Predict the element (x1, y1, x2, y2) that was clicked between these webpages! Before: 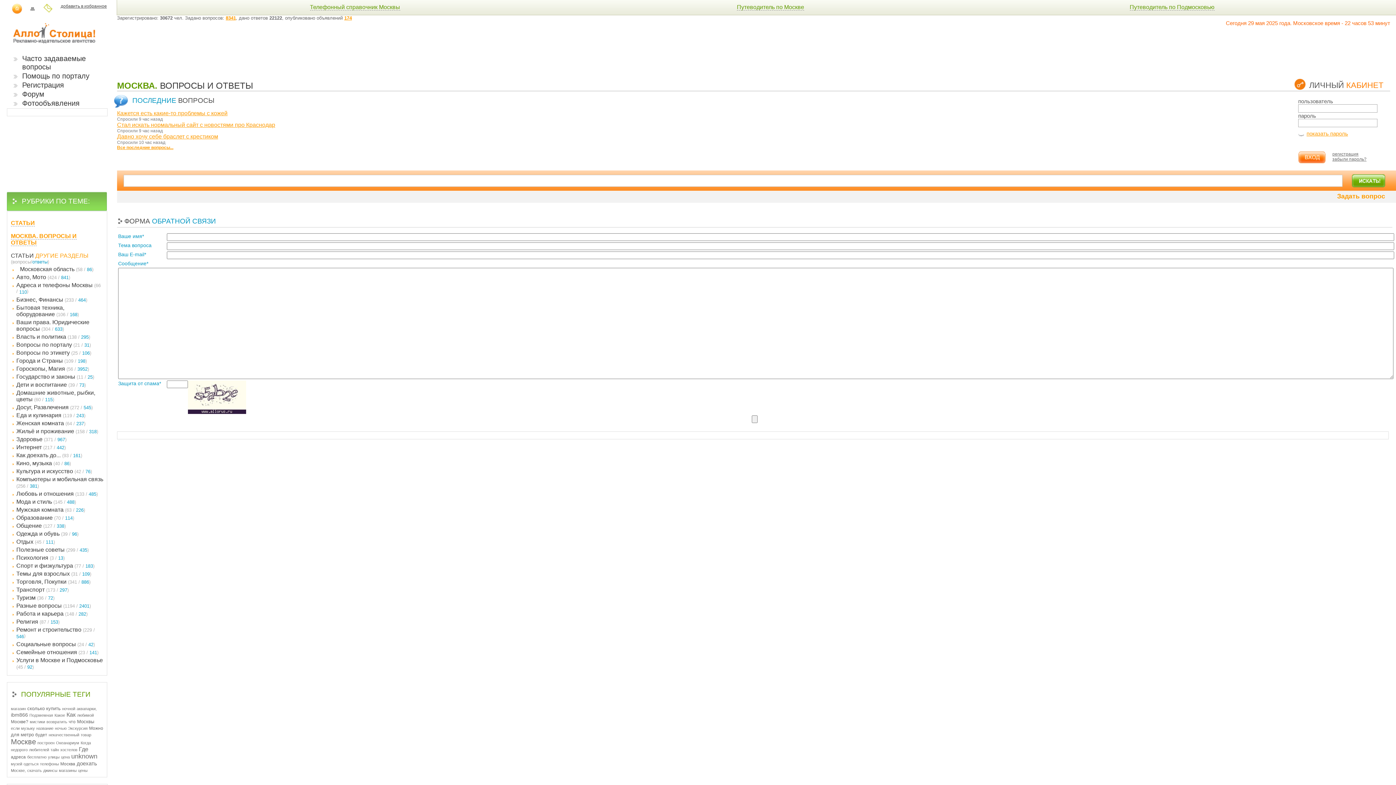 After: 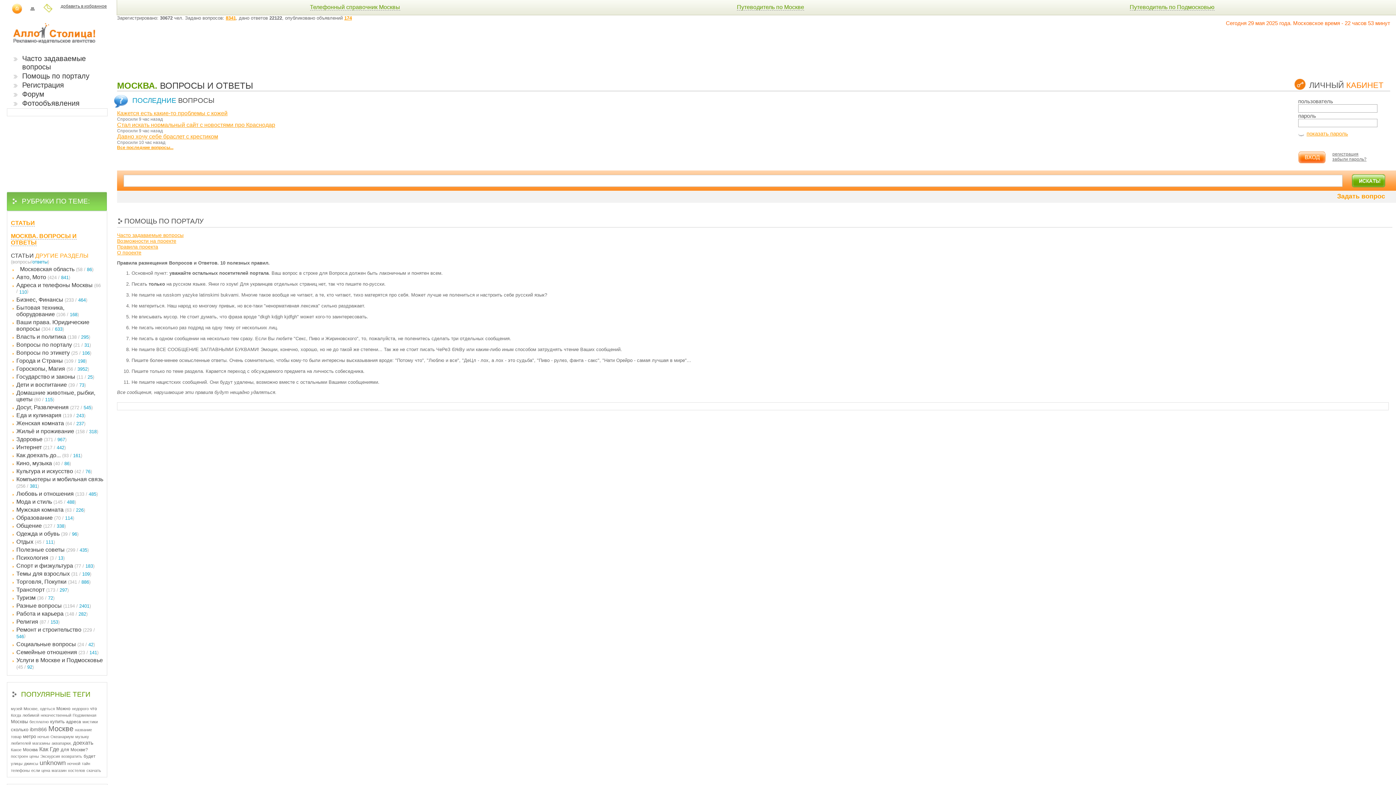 Action: bbox: (22, 72, 89, 80) label: Помощь по порталу